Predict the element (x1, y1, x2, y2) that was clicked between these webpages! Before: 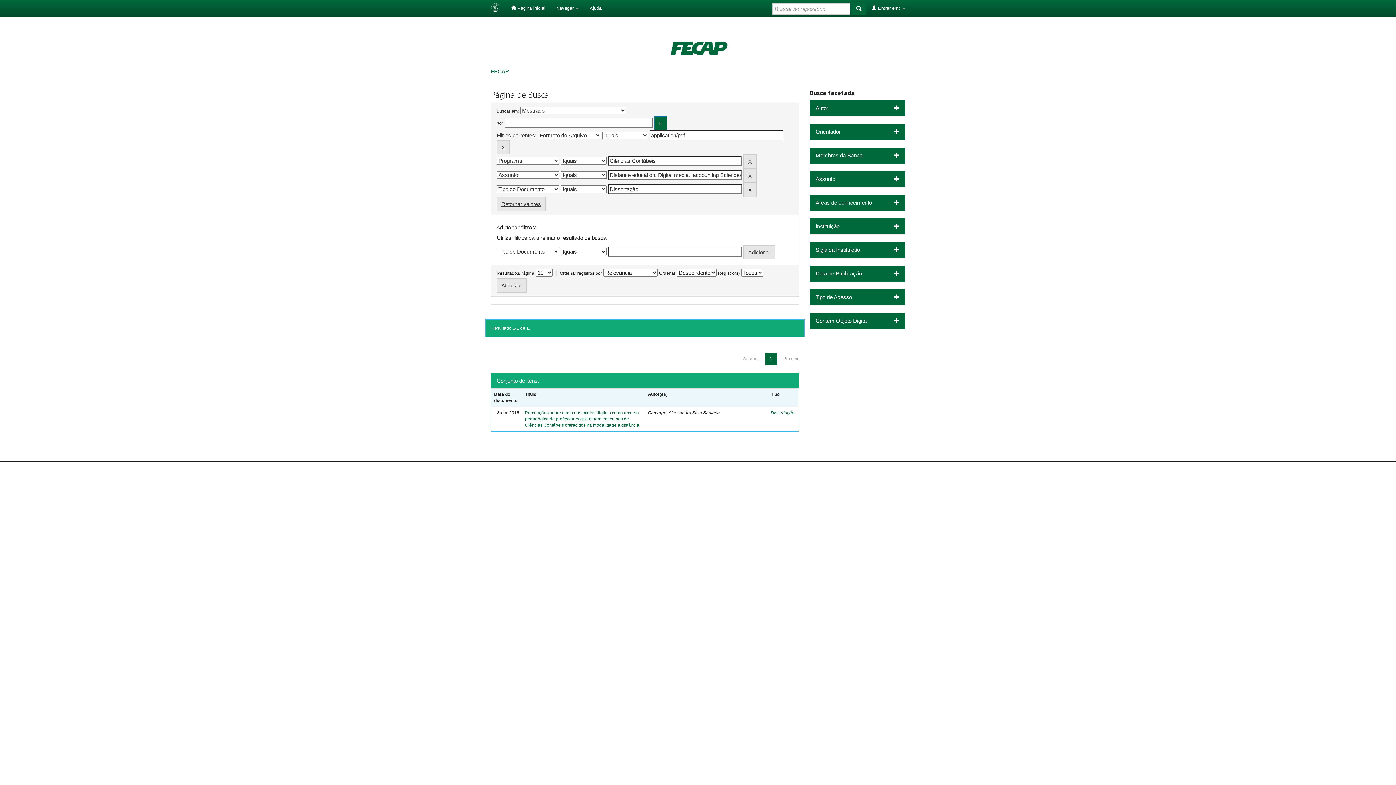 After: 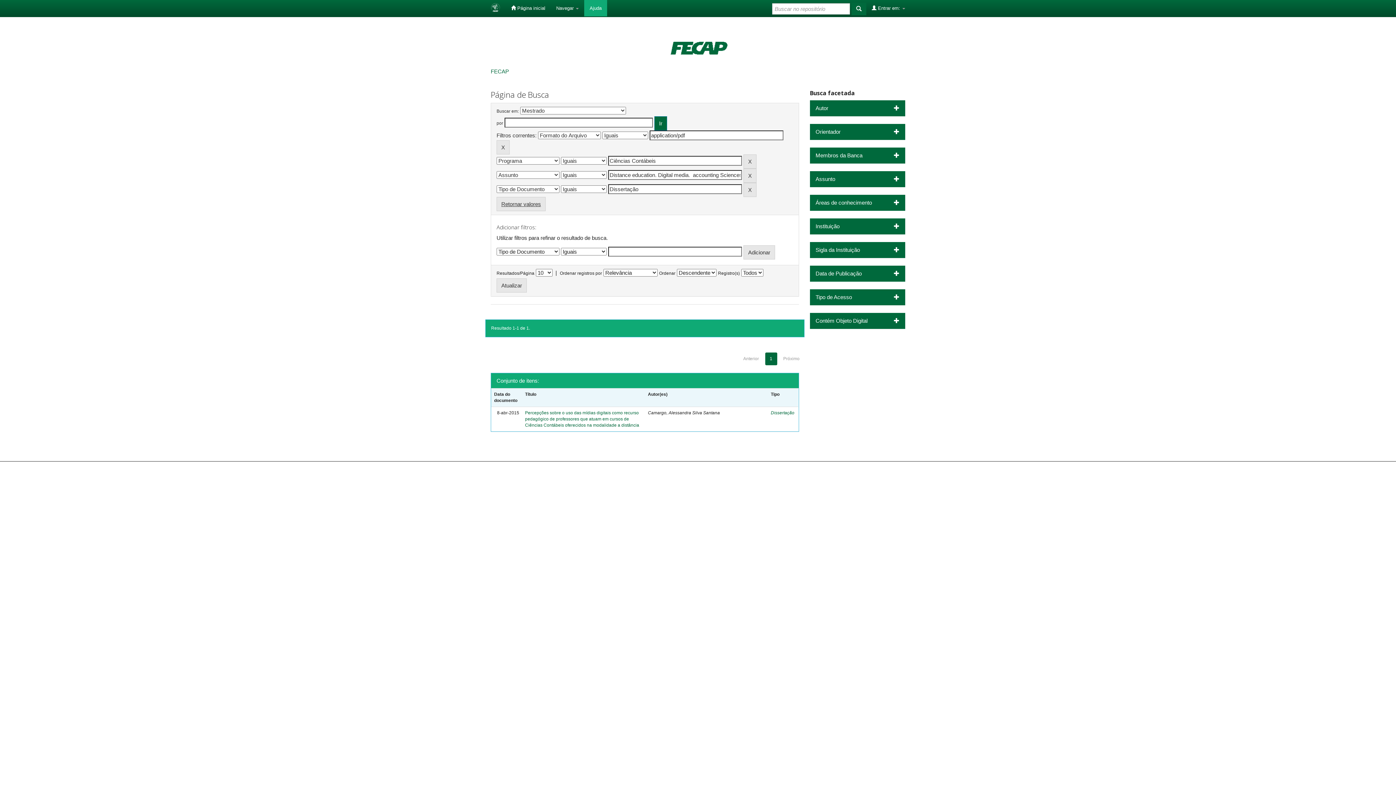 Action: label: Ajuda bbox: (584, 0, 607, 16)